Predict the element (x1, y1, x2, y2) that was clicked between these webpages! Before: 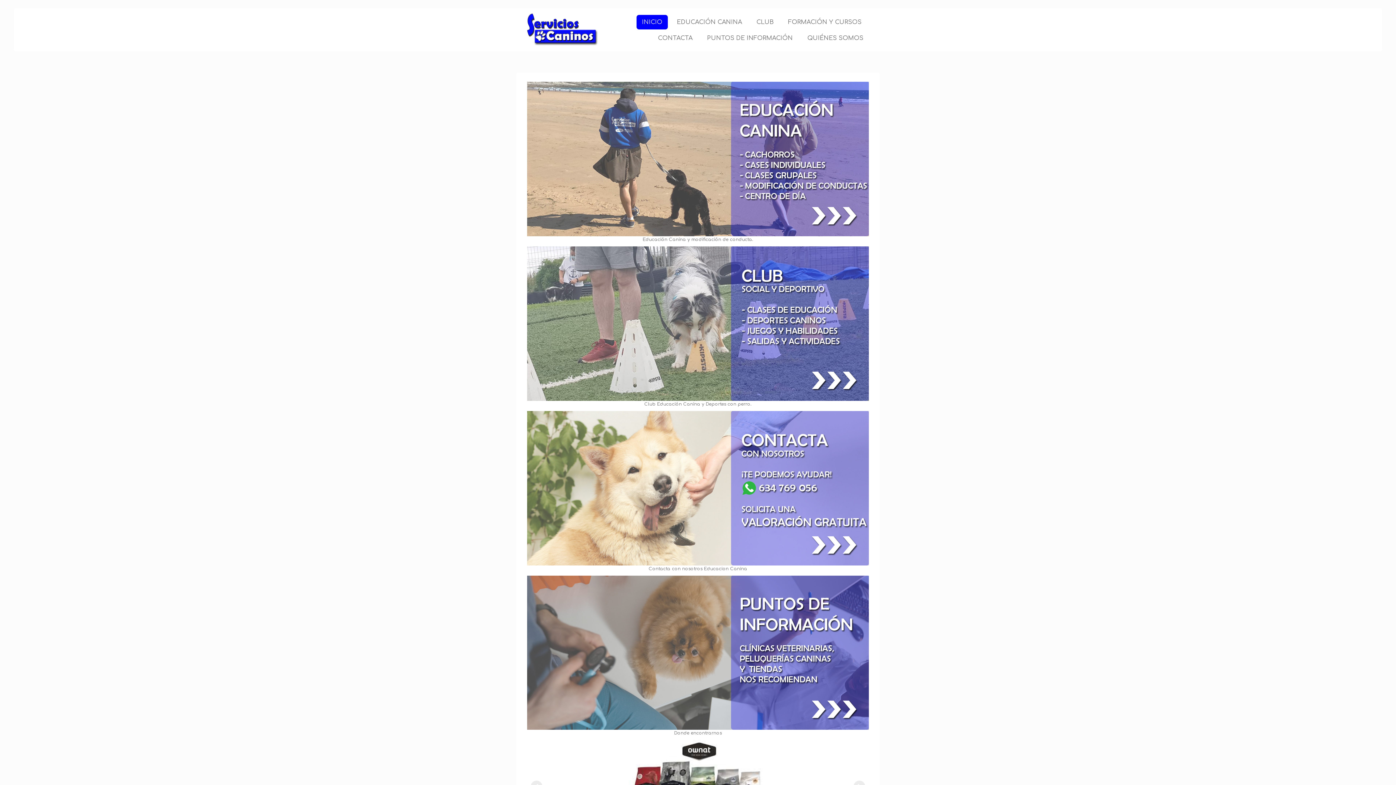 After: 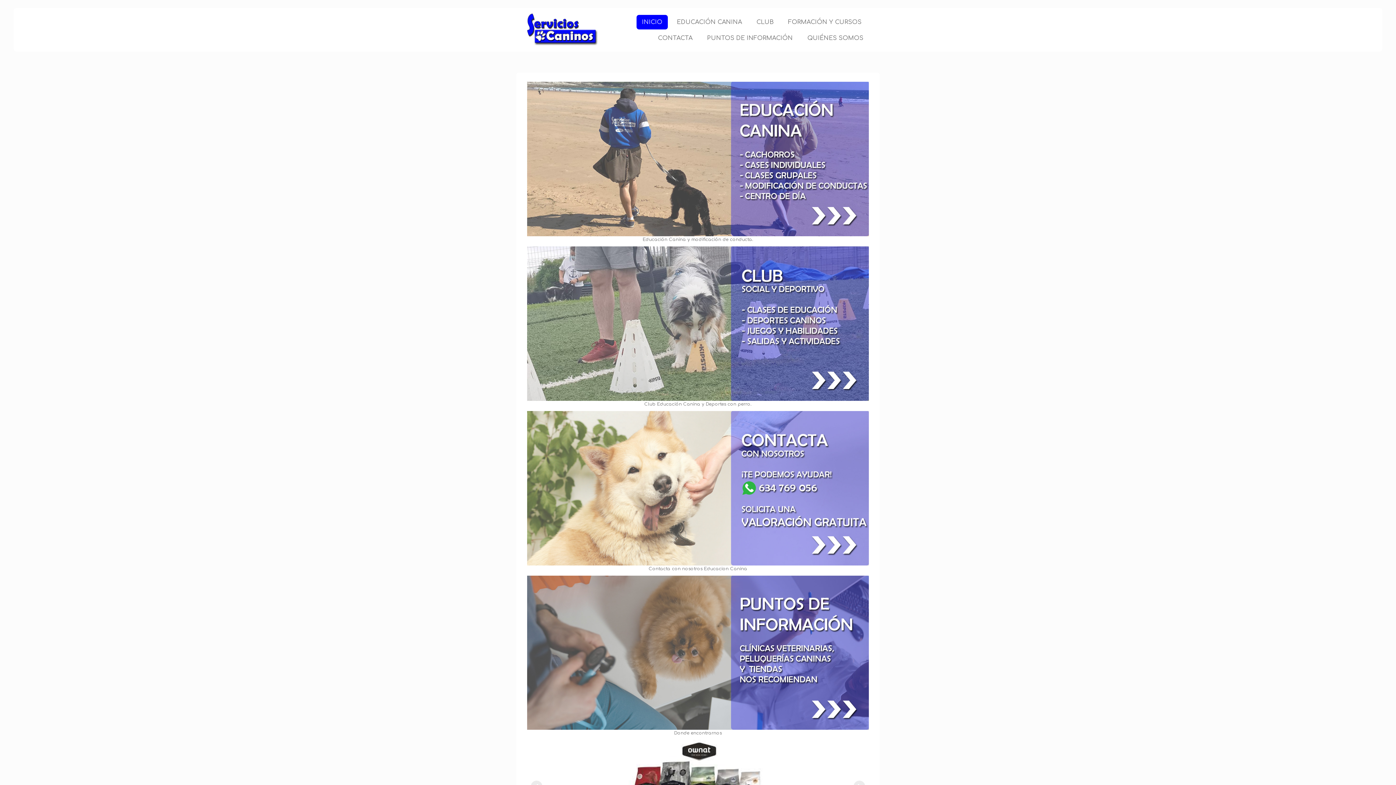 Action: bbox: (636, 14, 668, 29) label: INICIO